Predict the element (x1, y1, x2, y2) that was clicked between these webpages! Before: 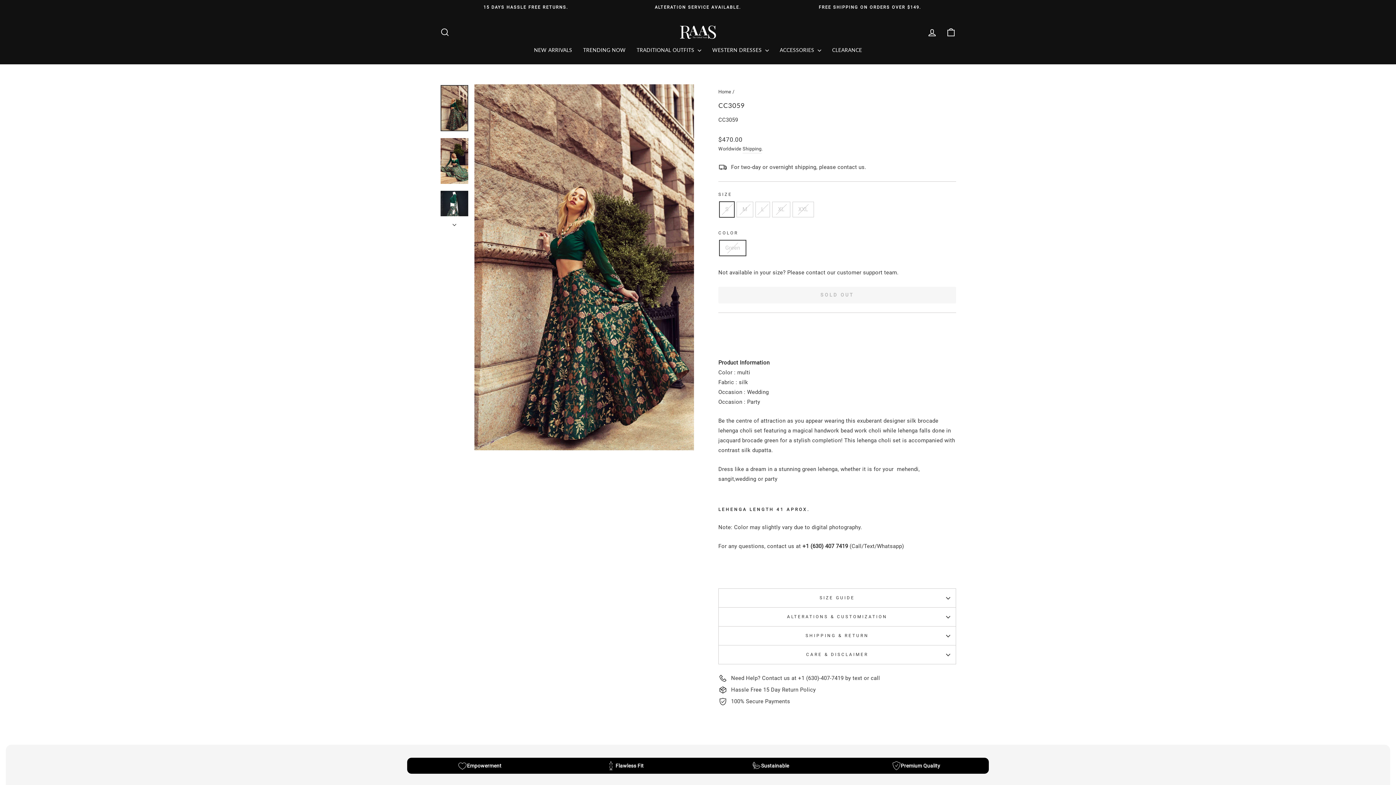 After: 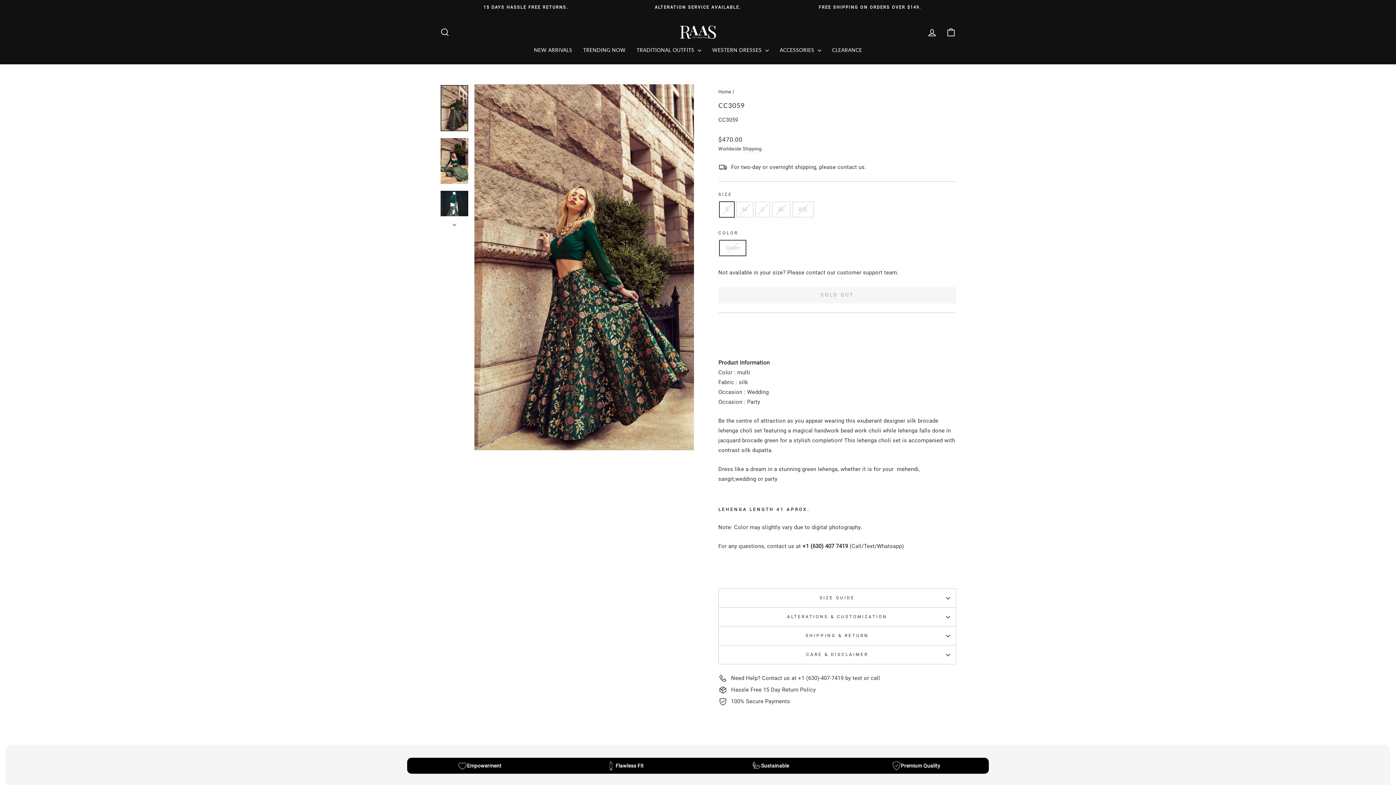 Action: bbox: (440, 85, 468, 131)